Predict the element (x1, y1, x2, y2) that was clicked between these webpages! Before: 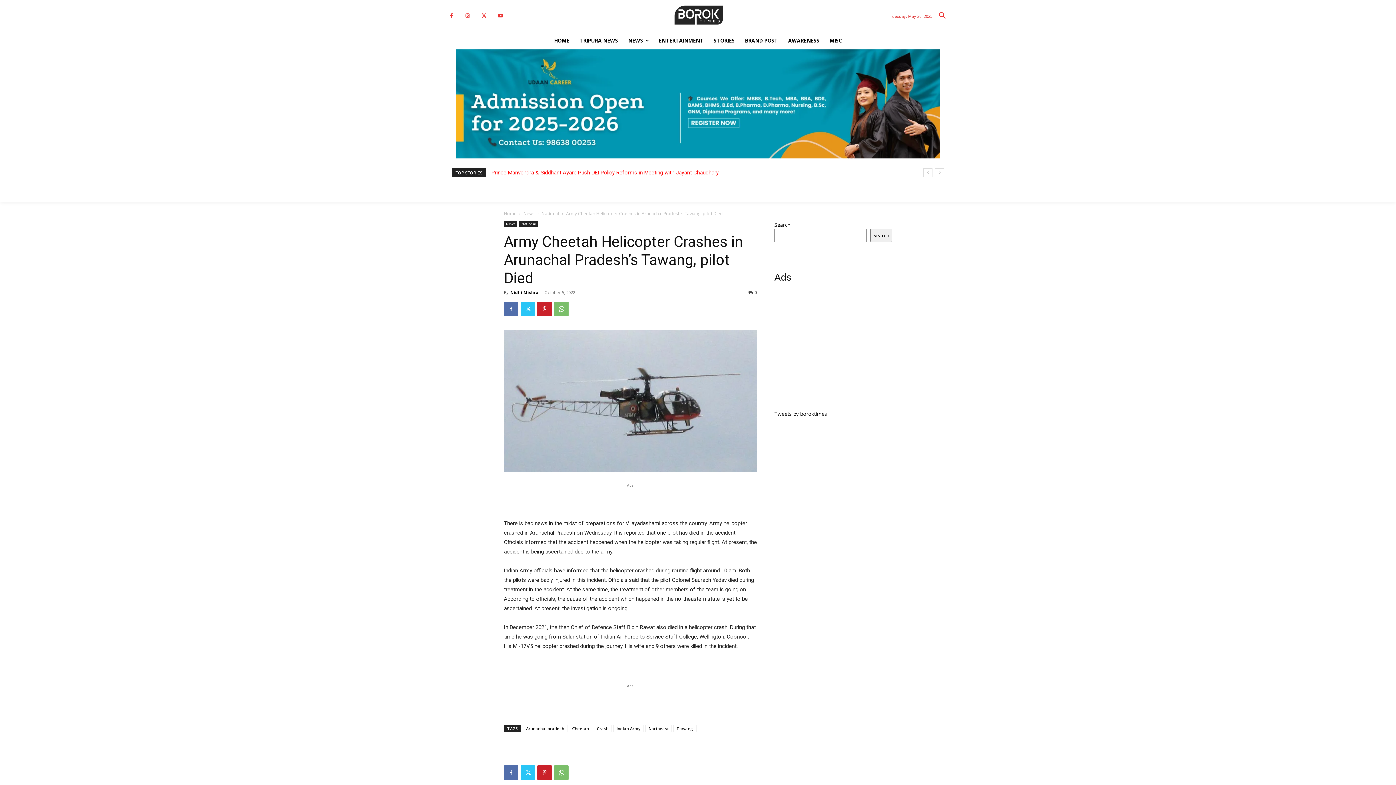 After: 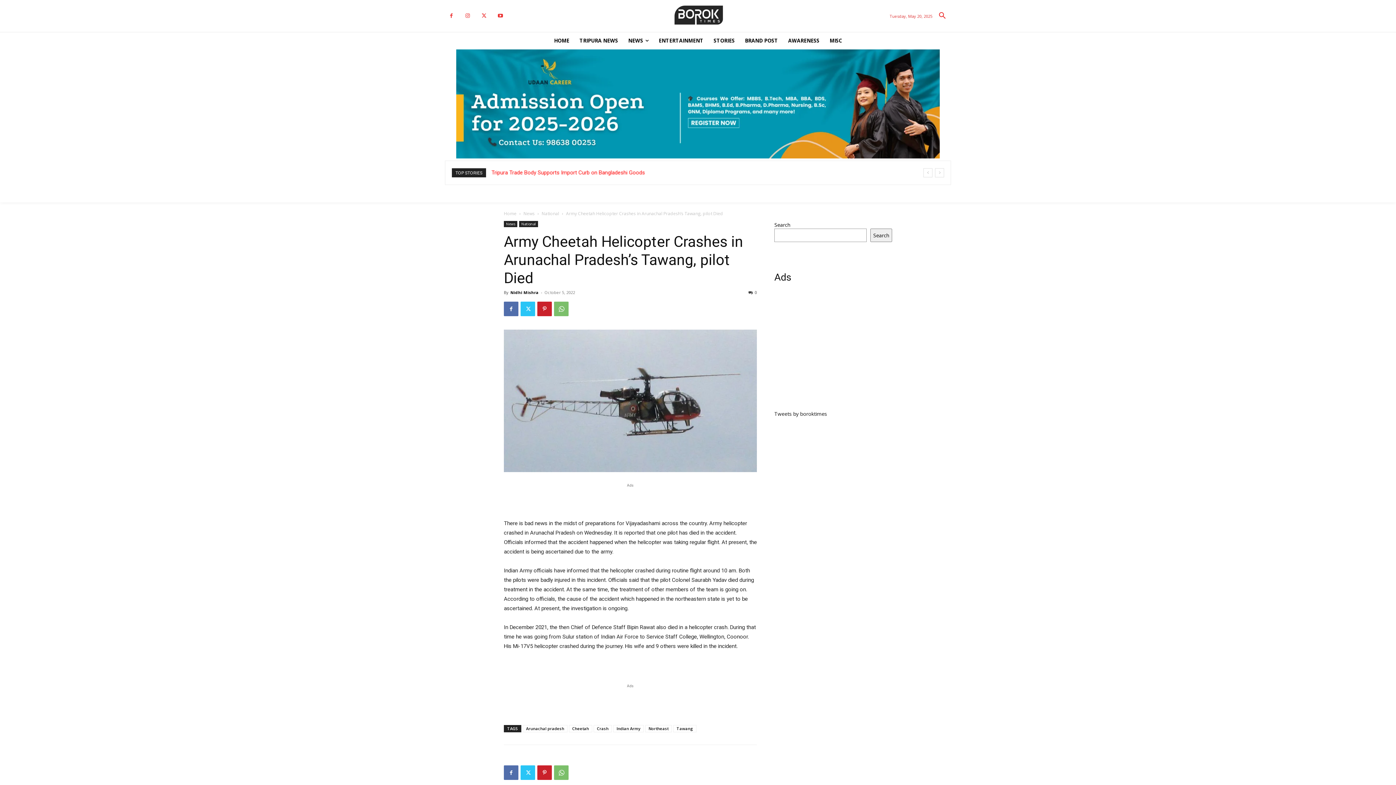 Action: bbox: (748, 289, 757, 295) label: 0